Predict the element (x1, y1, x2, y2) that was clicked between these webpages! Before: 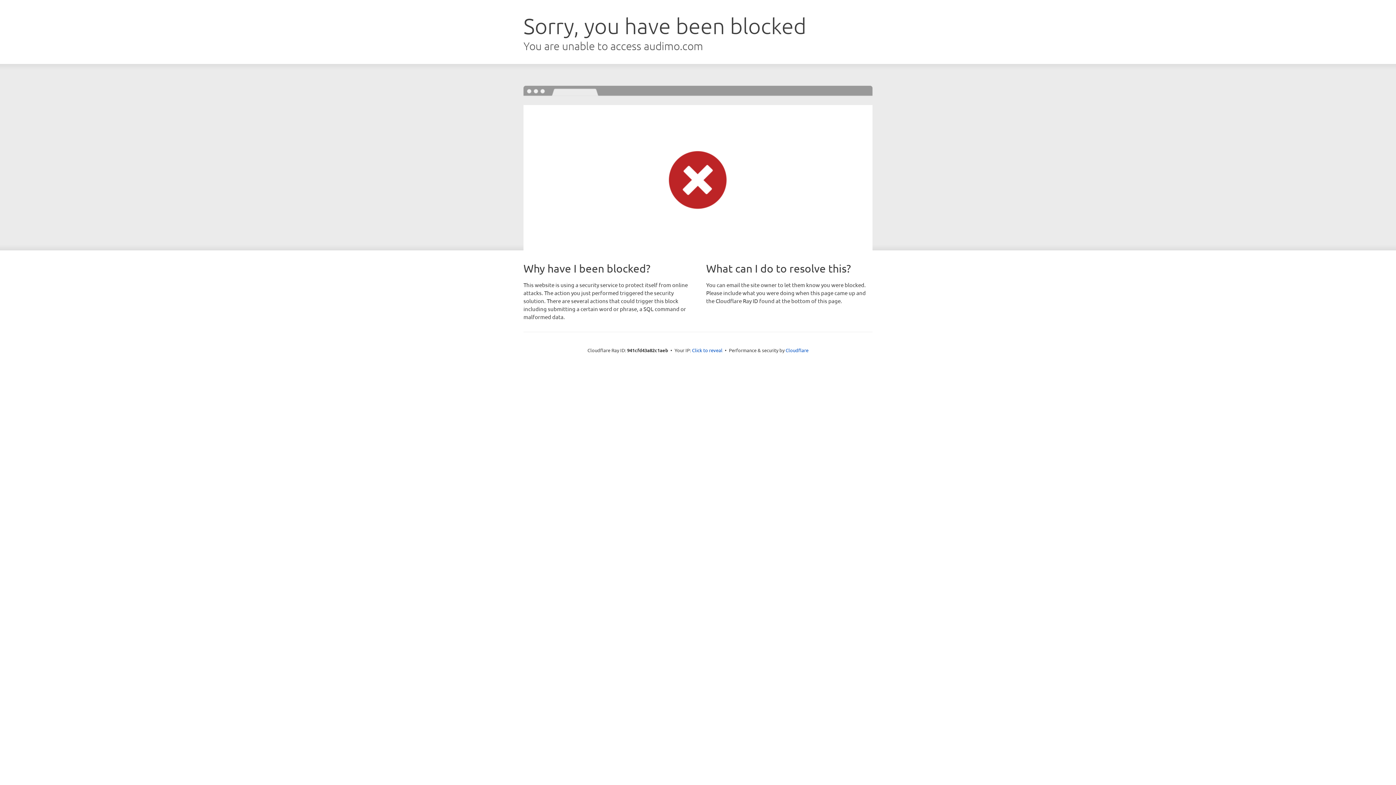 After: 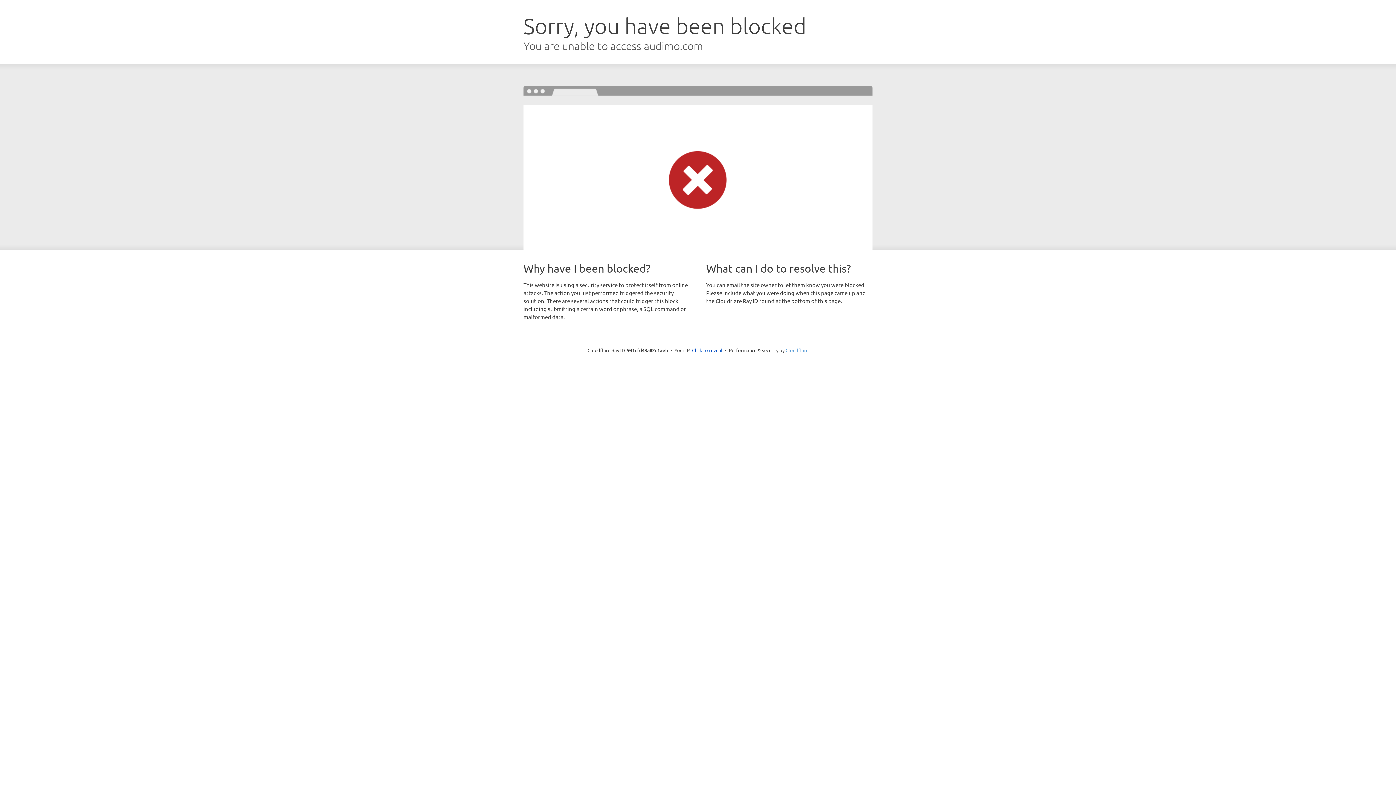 Action: label: Cloudflare bbox: (785, 347, 808, 353)